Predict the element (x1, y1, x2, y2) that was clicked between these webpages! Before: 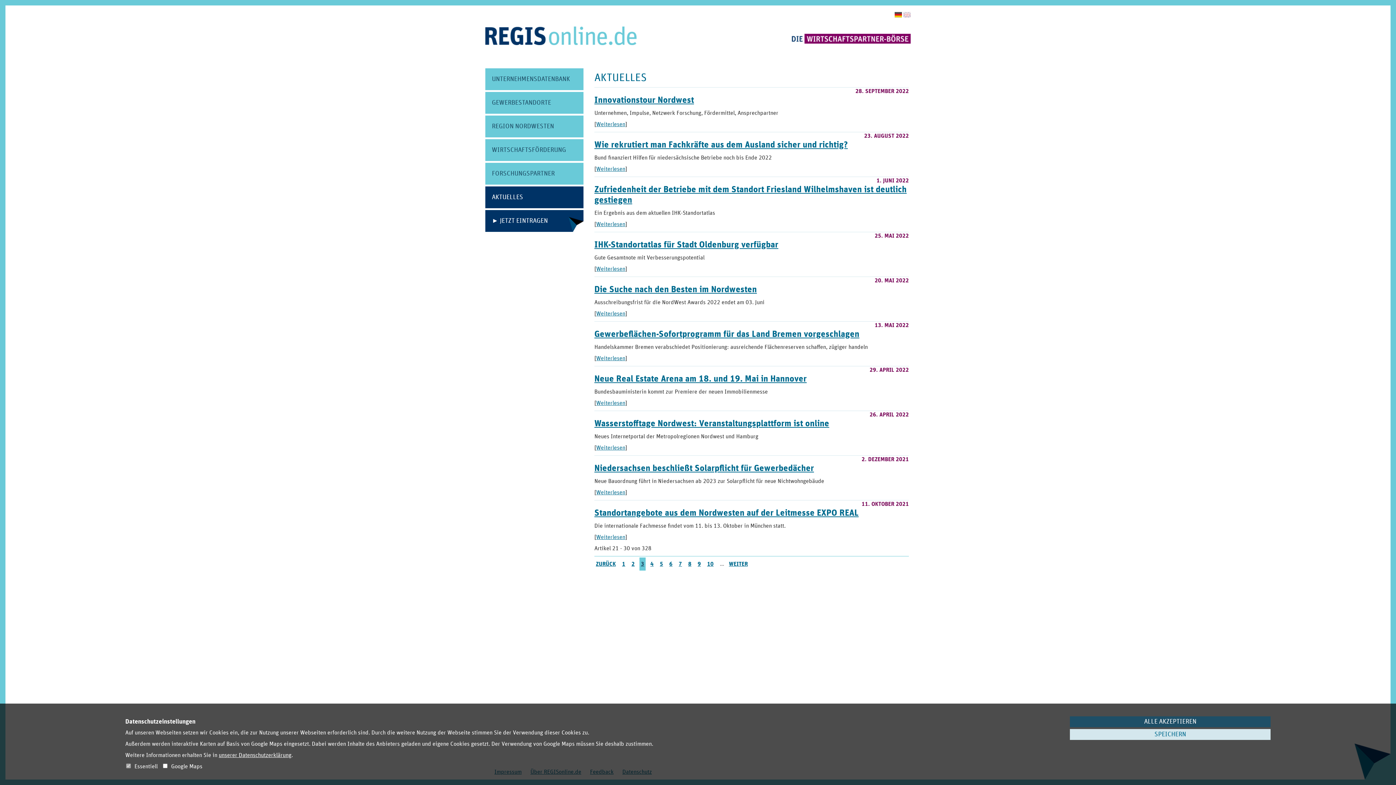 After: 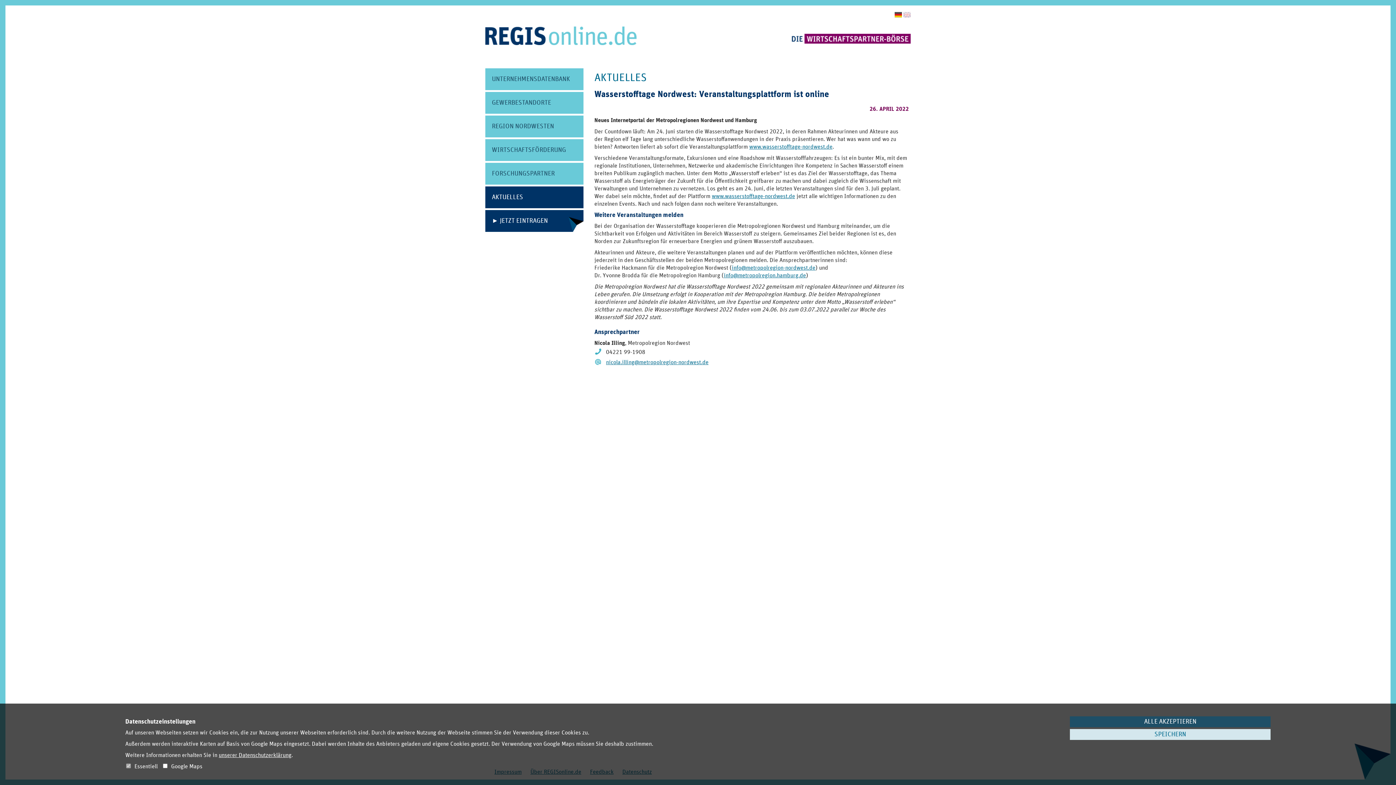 Action: bbox: (594, 419, 829, 428) label: Wasserstofftage Nordwest: Veranstaltungsplattform ist online